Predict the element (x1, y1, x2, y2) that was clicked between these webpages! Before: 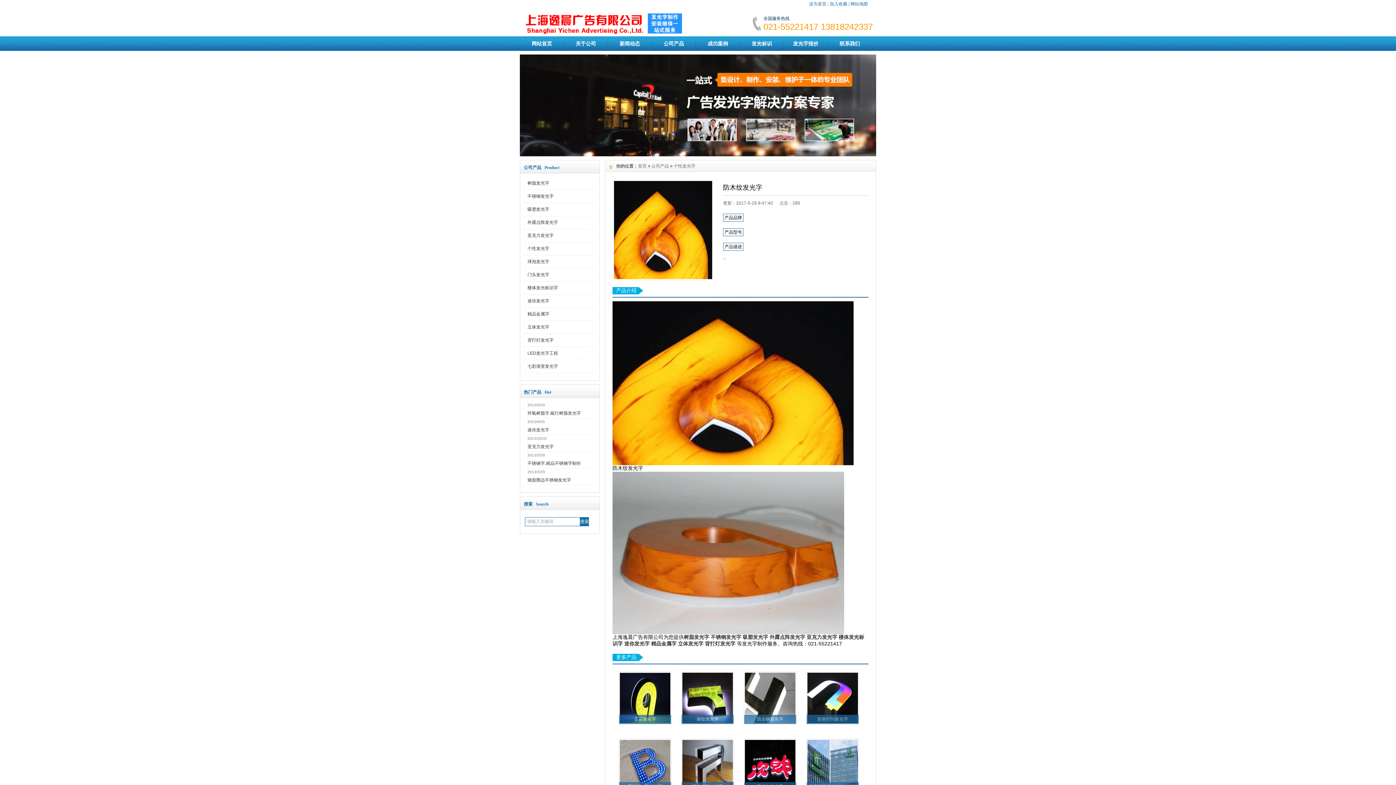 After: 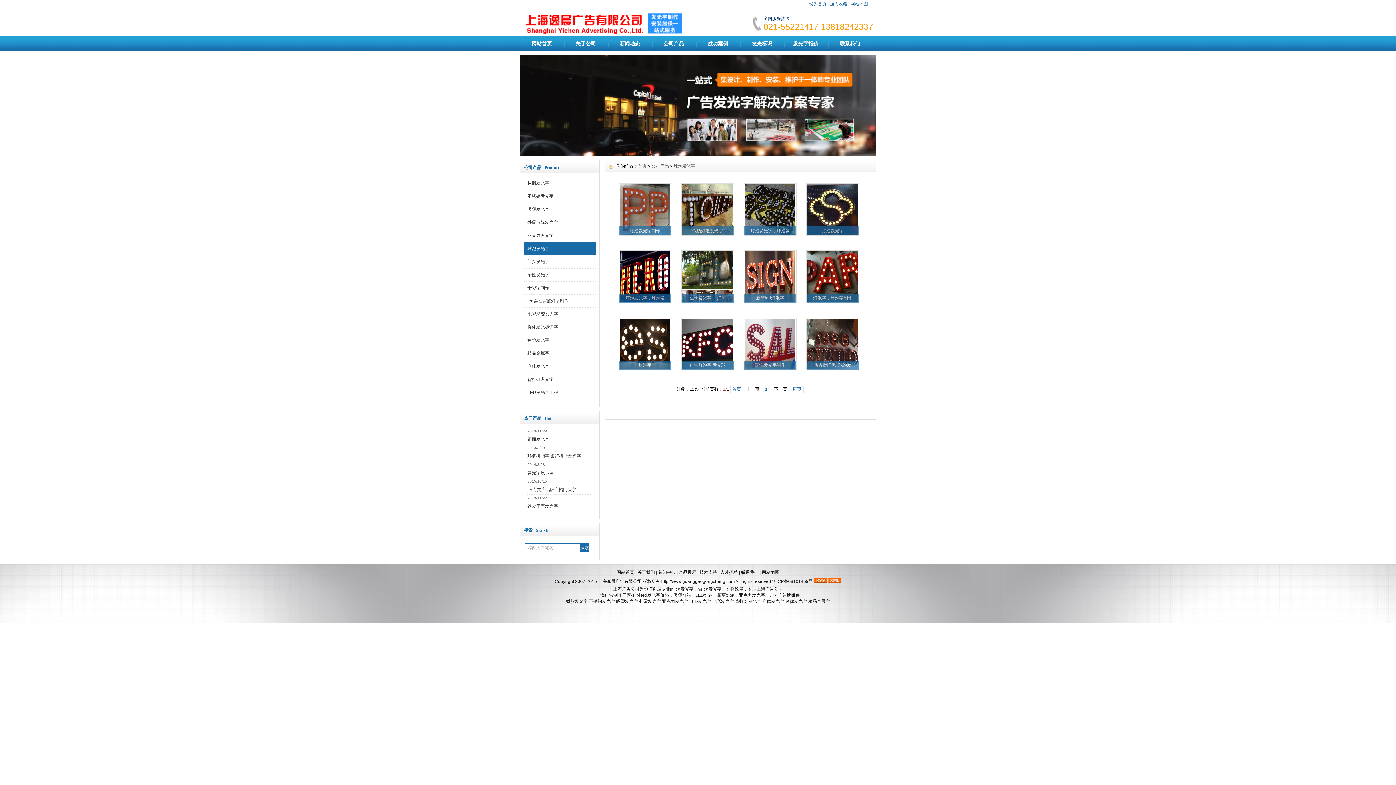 Action: label: 球泡发光字 bbox: (524, 255, 596, 268)